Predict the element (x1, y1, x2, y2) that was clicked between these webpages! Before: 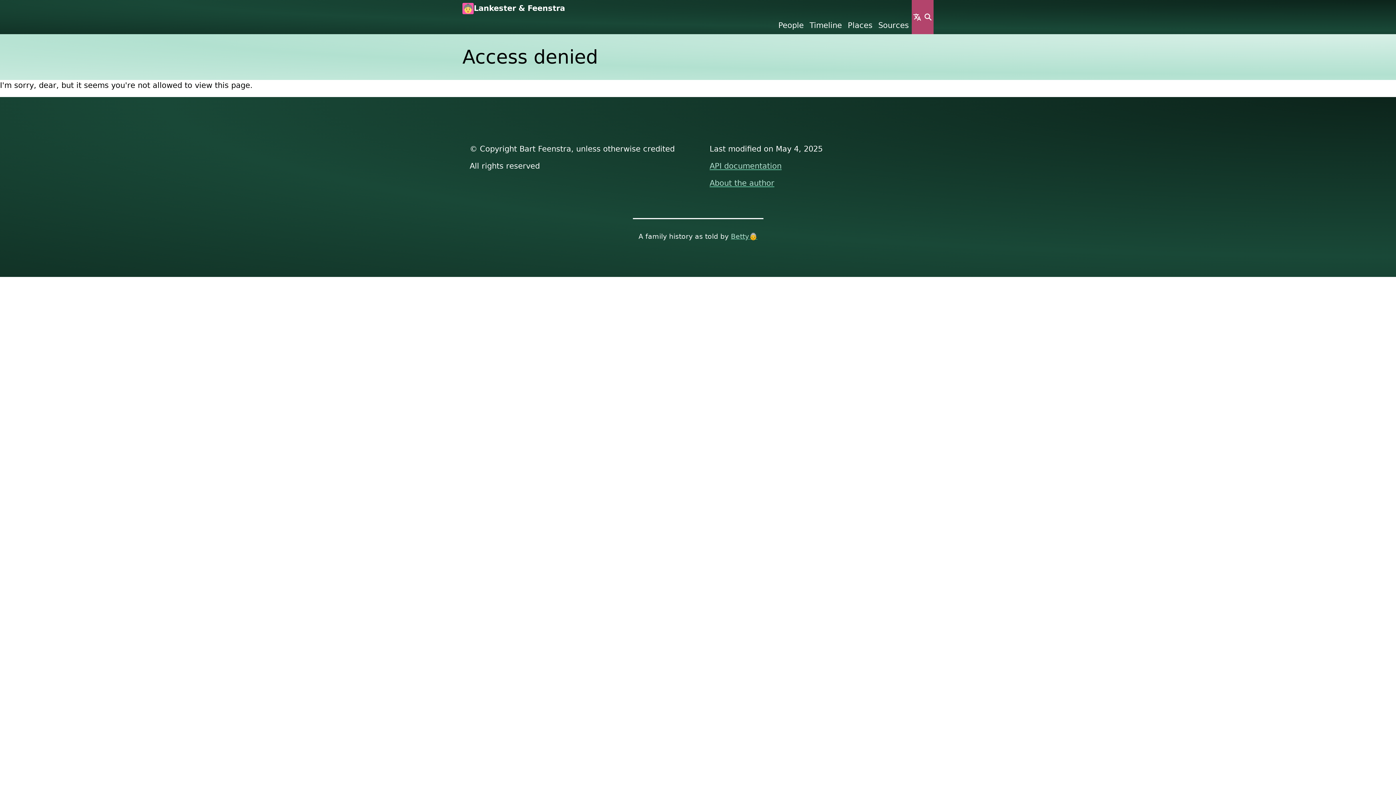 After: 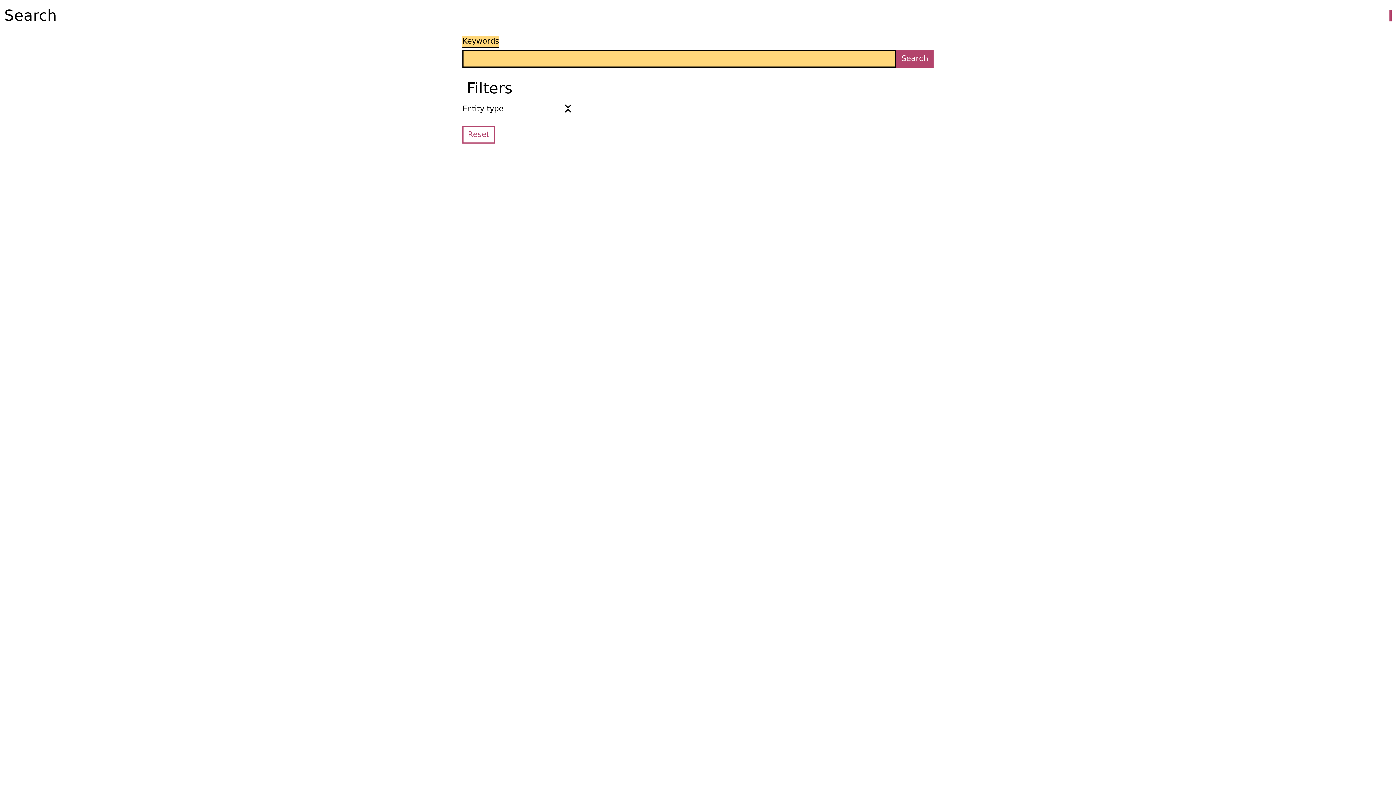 Action: label: Search bbox: (922, 0, 933, 34)